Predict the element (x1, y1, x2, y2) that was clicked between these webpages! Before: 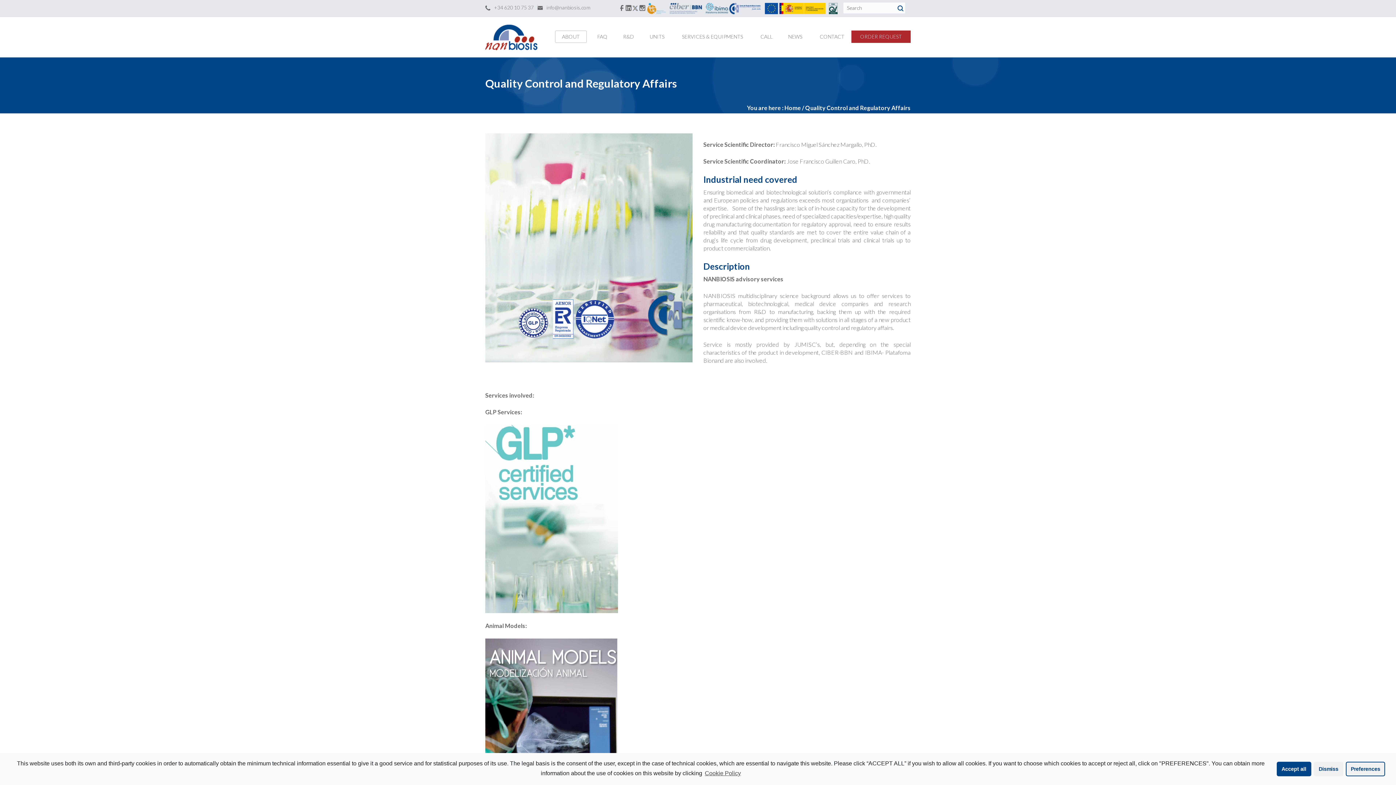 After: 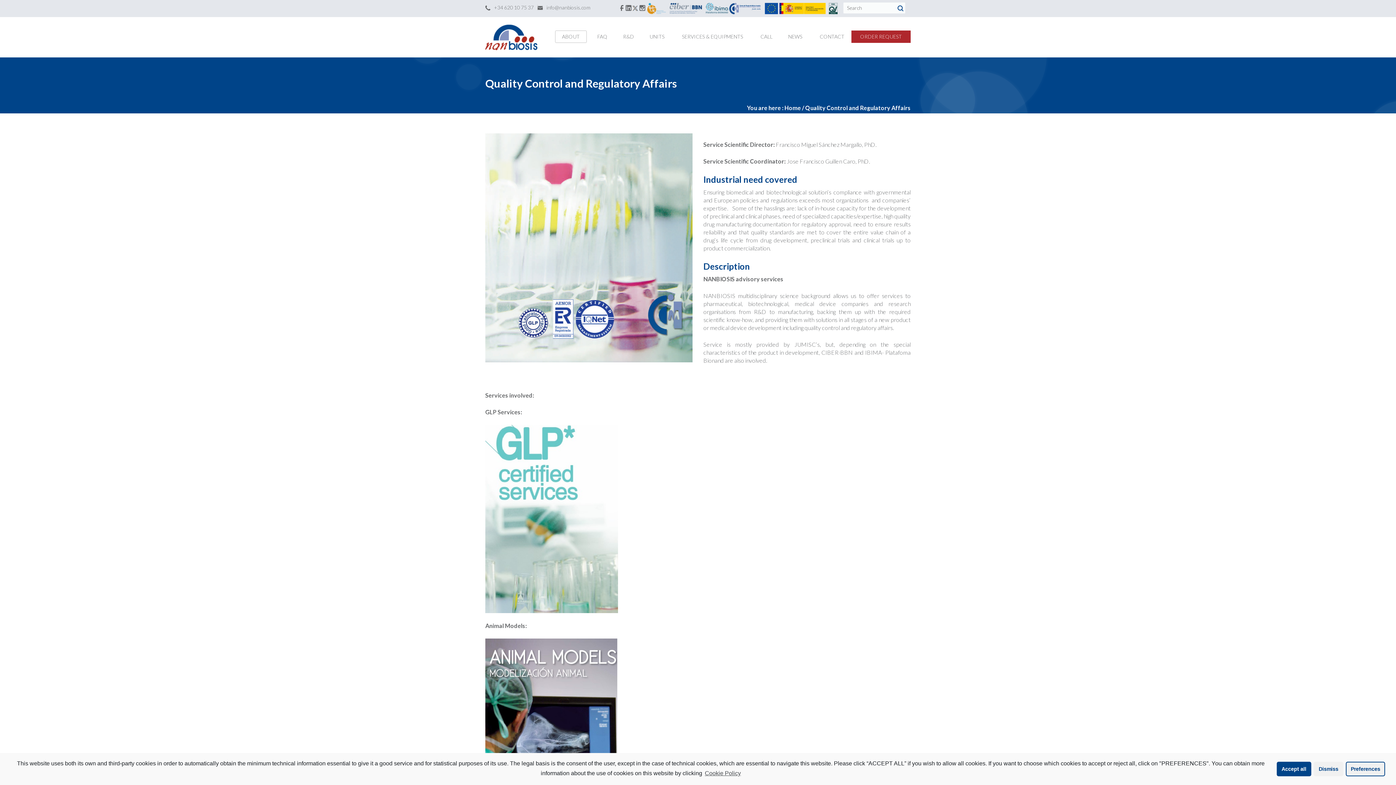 Action: bbox: (646, 4, 666, 10)